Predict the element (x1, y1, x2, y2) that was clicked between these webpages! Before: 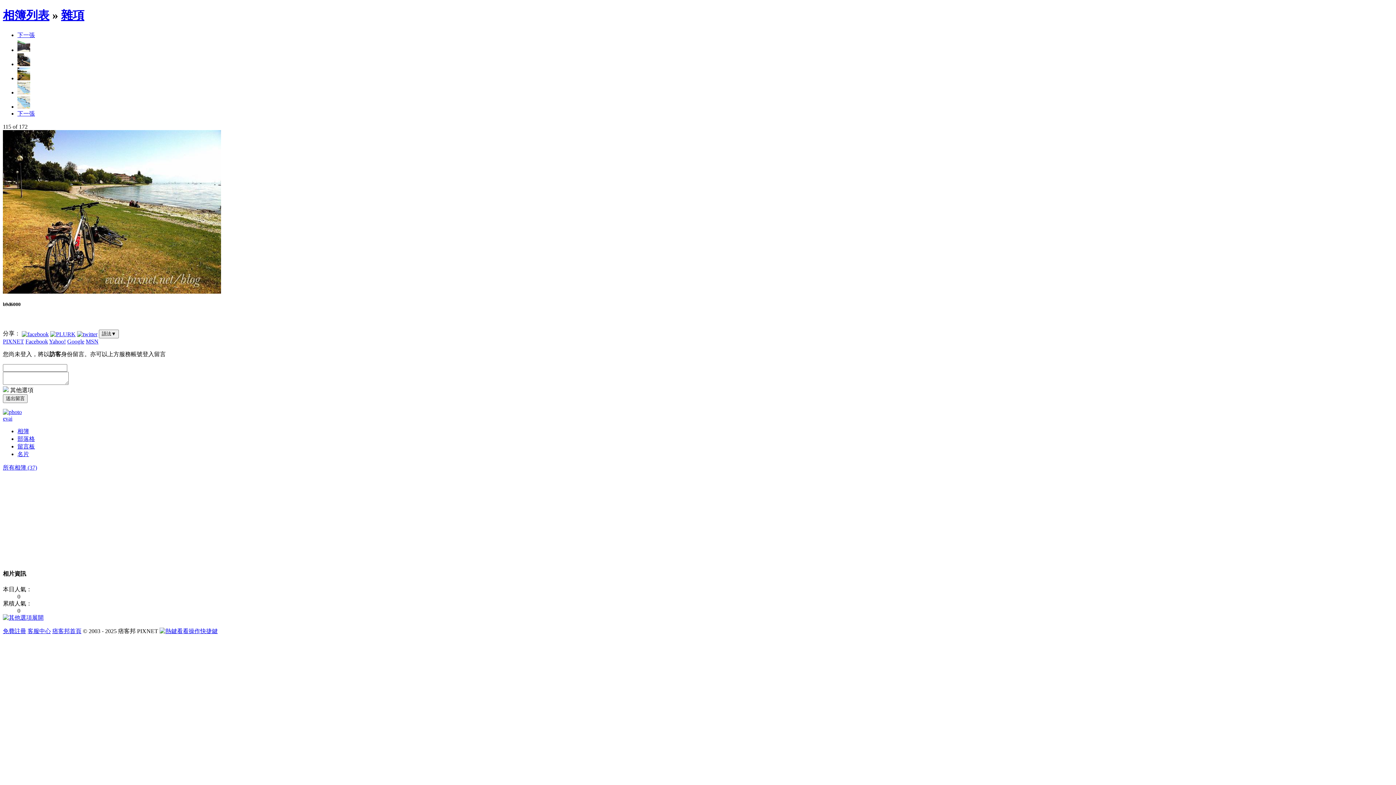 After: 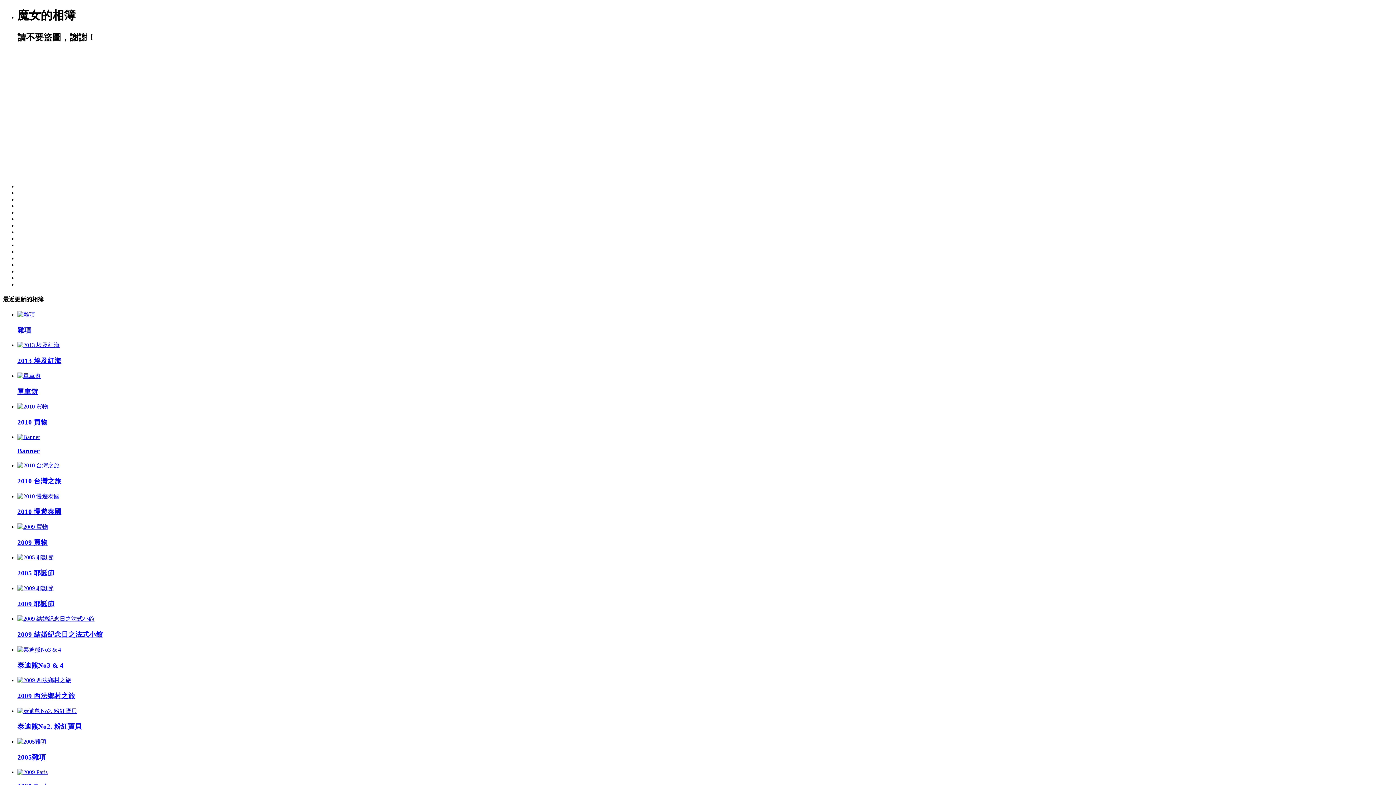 Action: label: 相簿 bbox: (17, 428, 29, 434)